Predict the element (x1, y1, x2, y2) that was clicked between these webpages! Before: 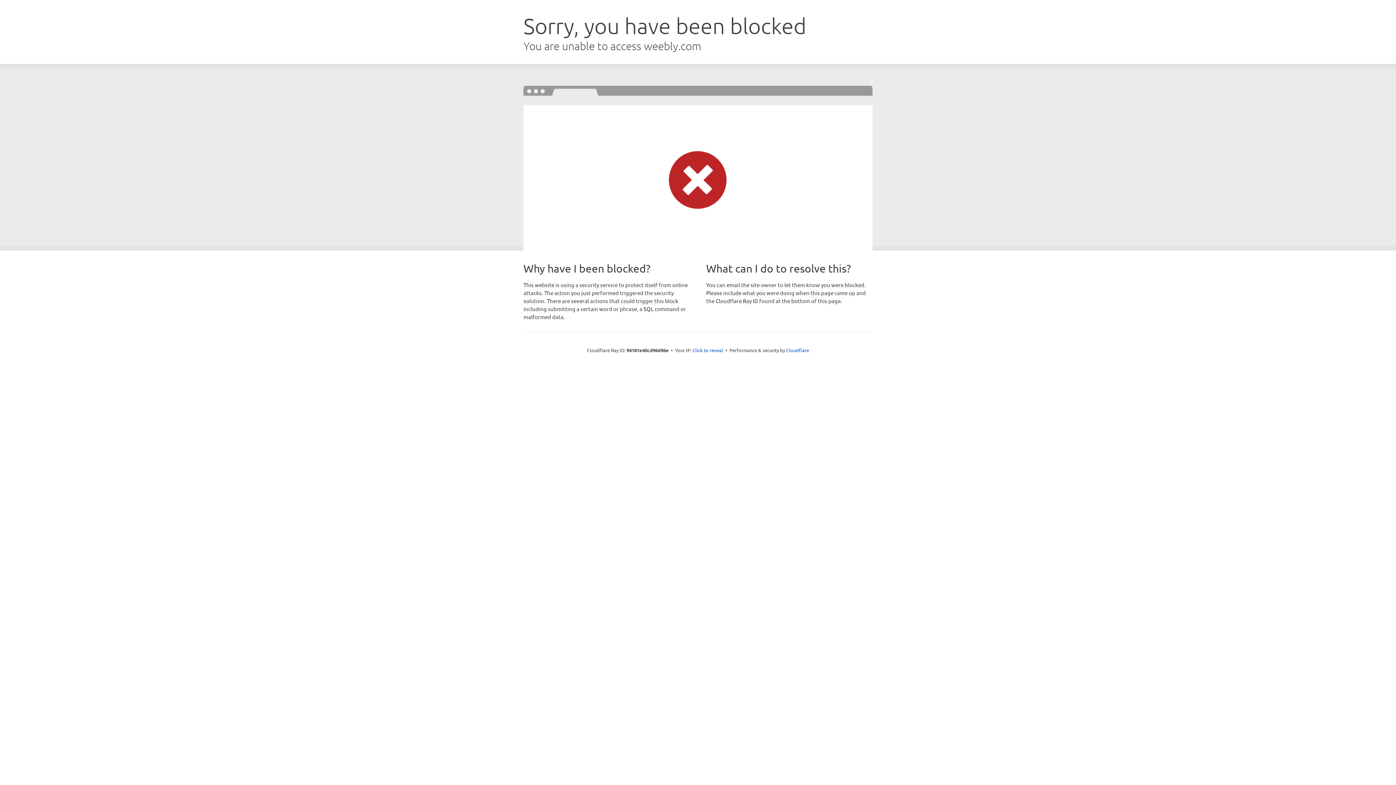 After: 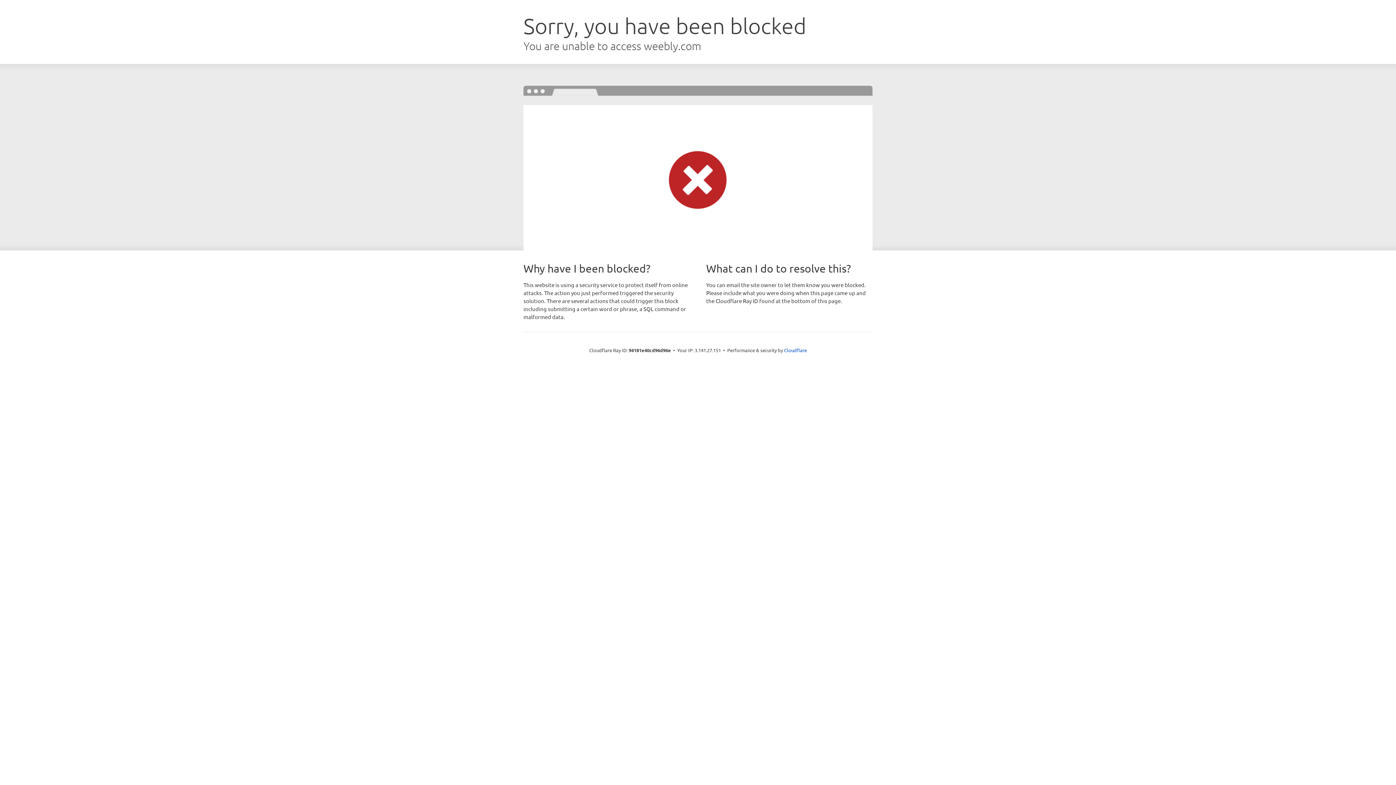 Action: label: Click to reveal bbox: (692, 346, 723, 353)